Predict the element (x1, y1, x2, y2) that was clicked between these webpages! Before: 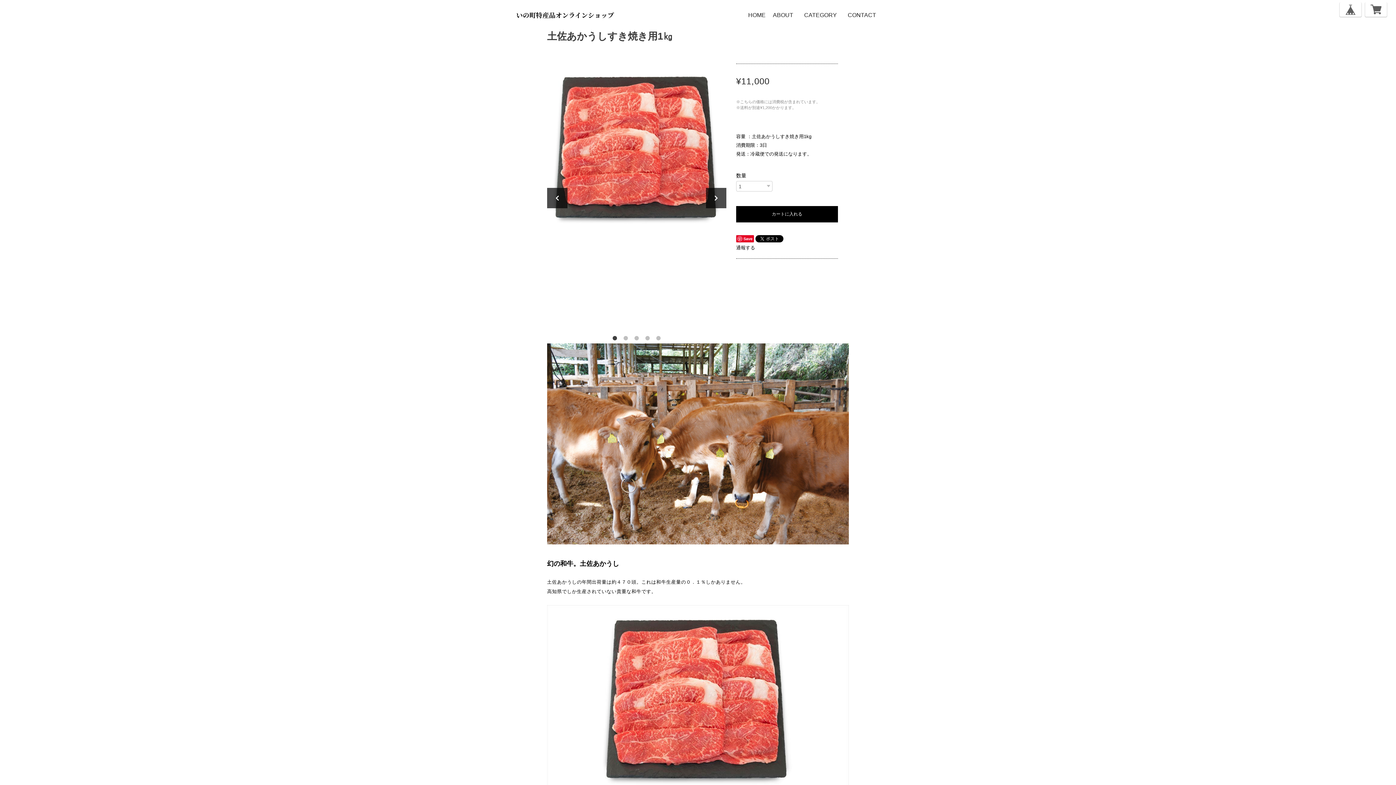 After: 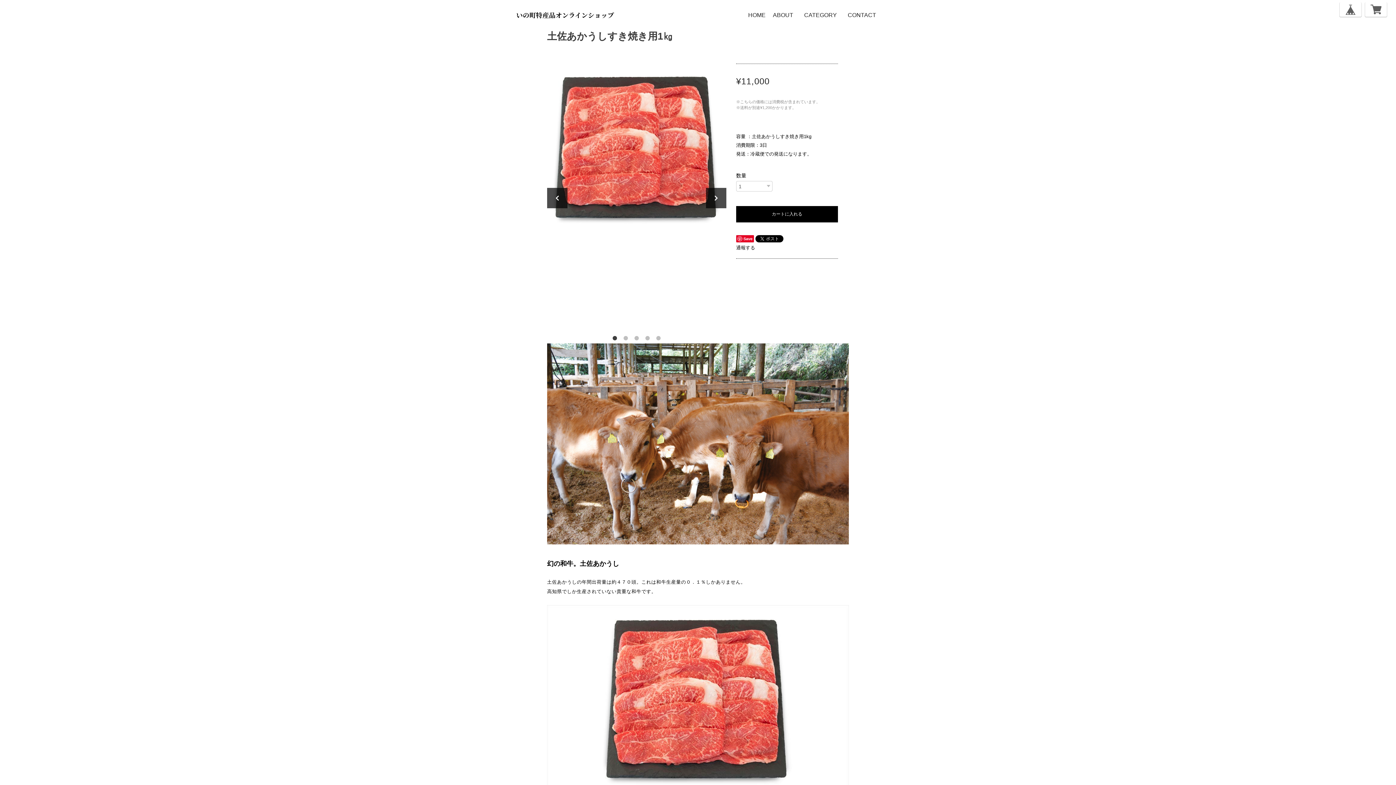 Action: label: 1 of 5 bbox: (611, 334, 618, 341)